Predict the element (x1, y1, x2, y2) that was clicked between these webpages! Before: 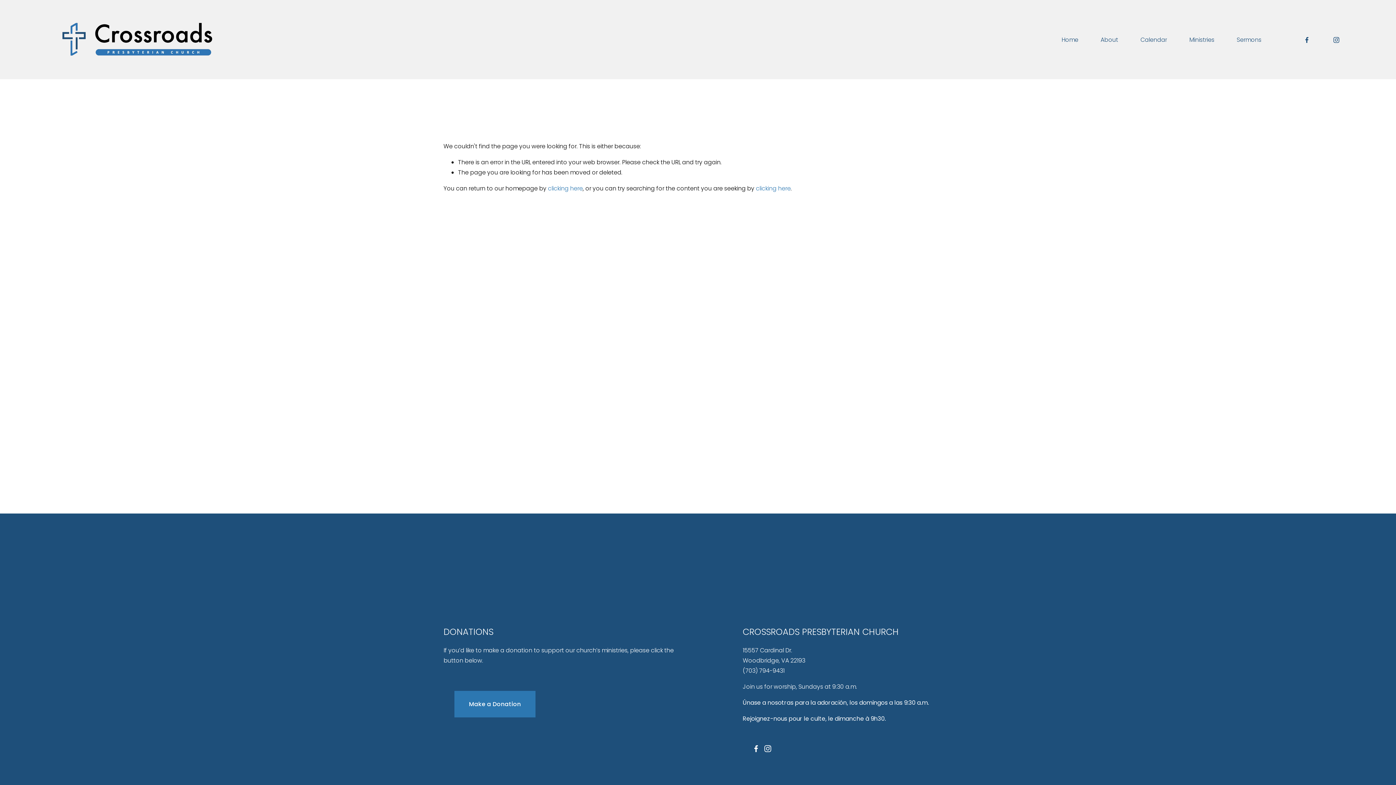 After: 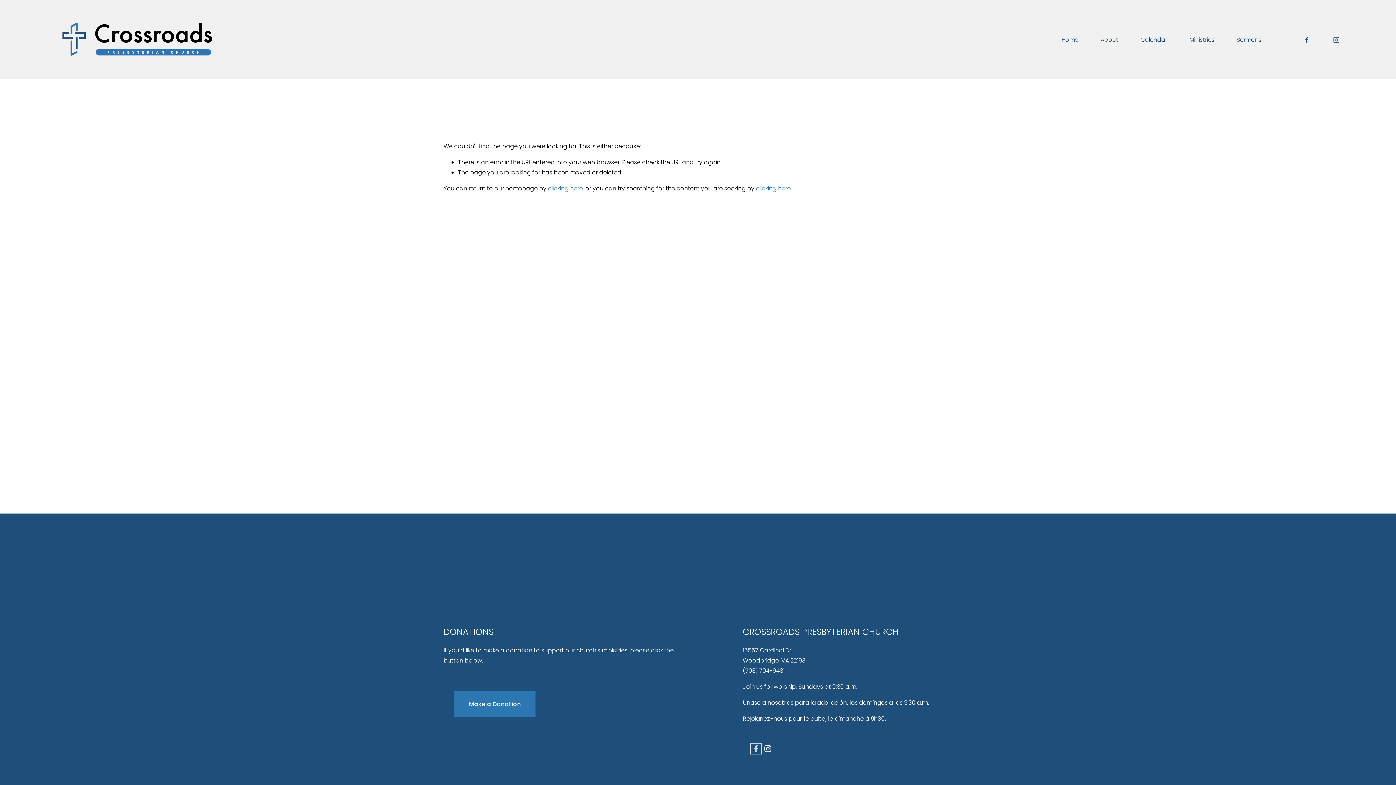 Action: bbox: (752, 745, 760, 752) label: Facebook